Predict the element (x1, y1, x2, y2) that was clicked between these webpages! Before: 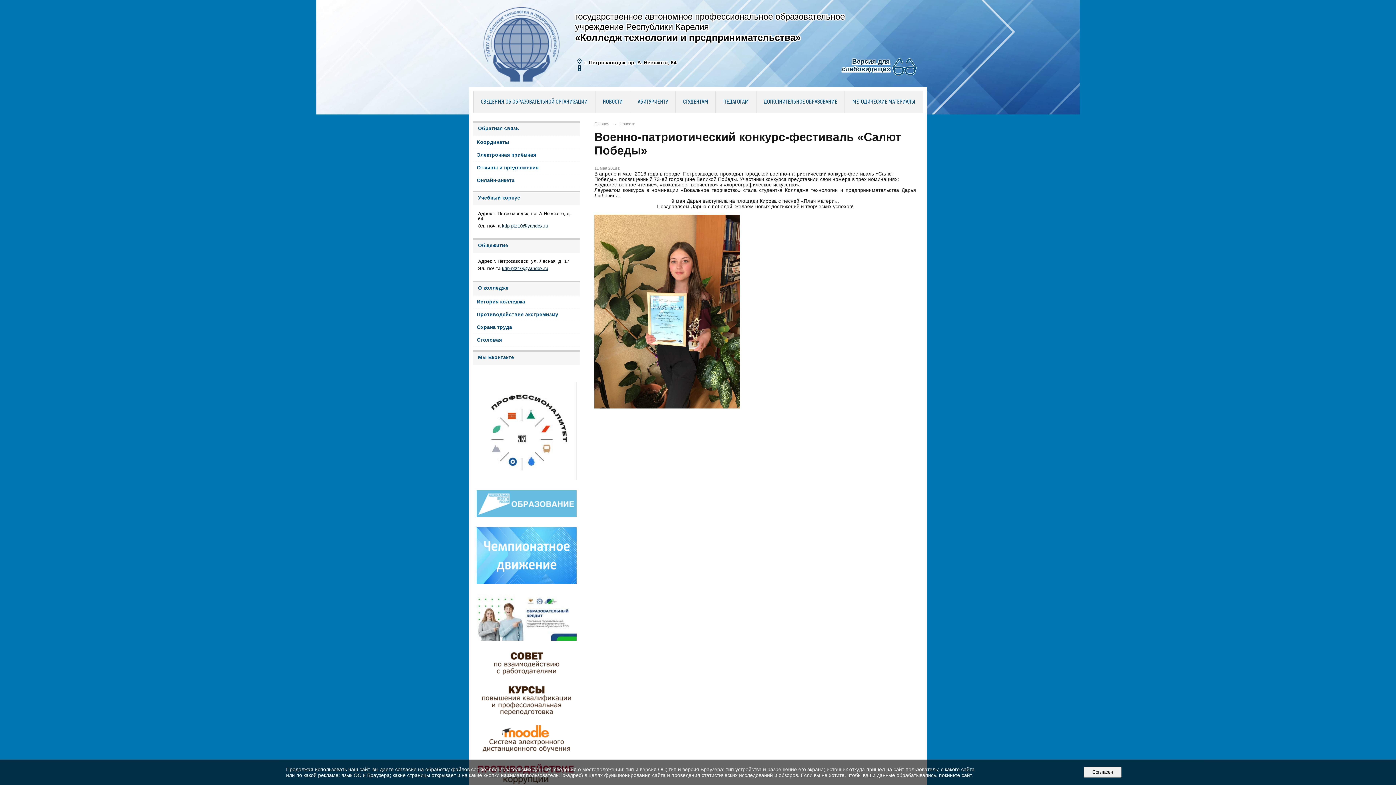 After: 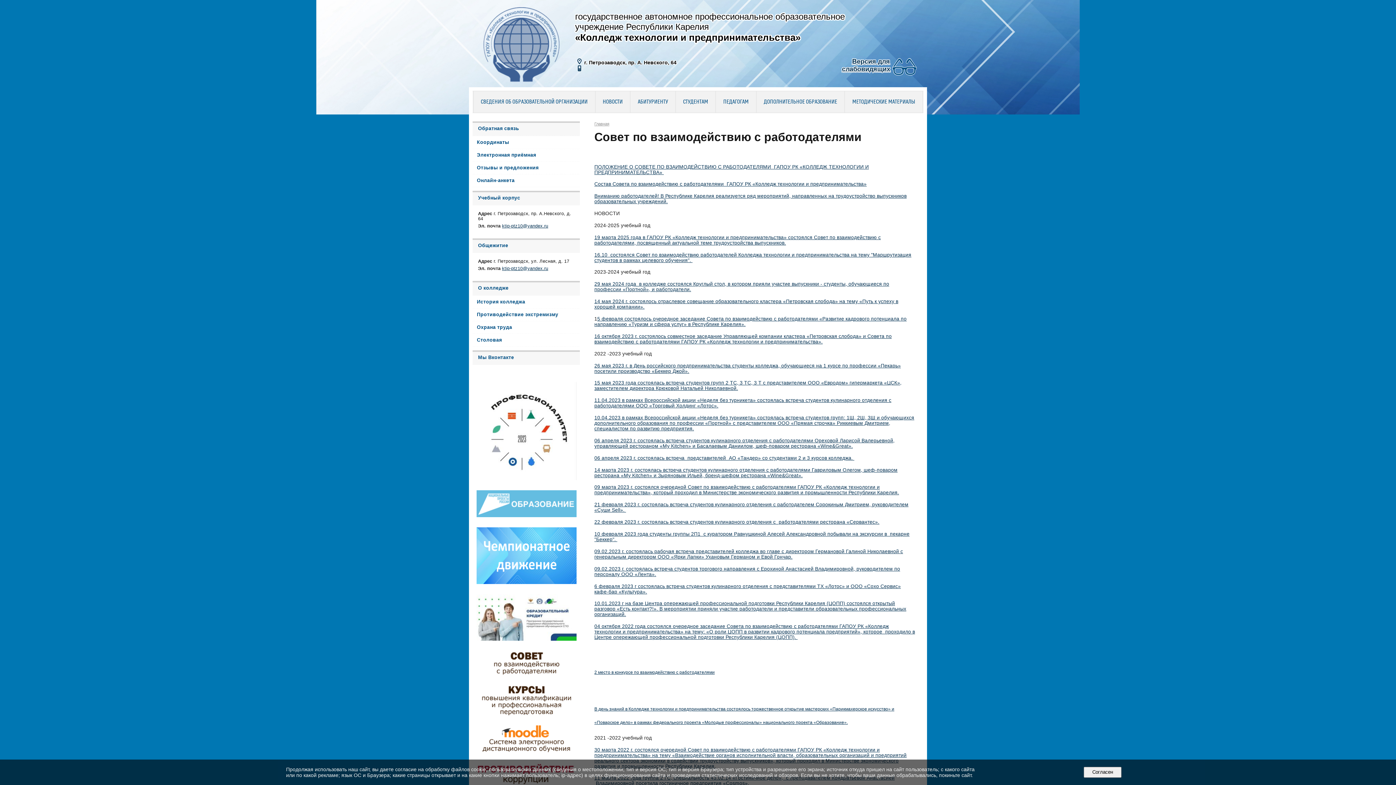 Action: bbox: (476, 651, 576, 675)